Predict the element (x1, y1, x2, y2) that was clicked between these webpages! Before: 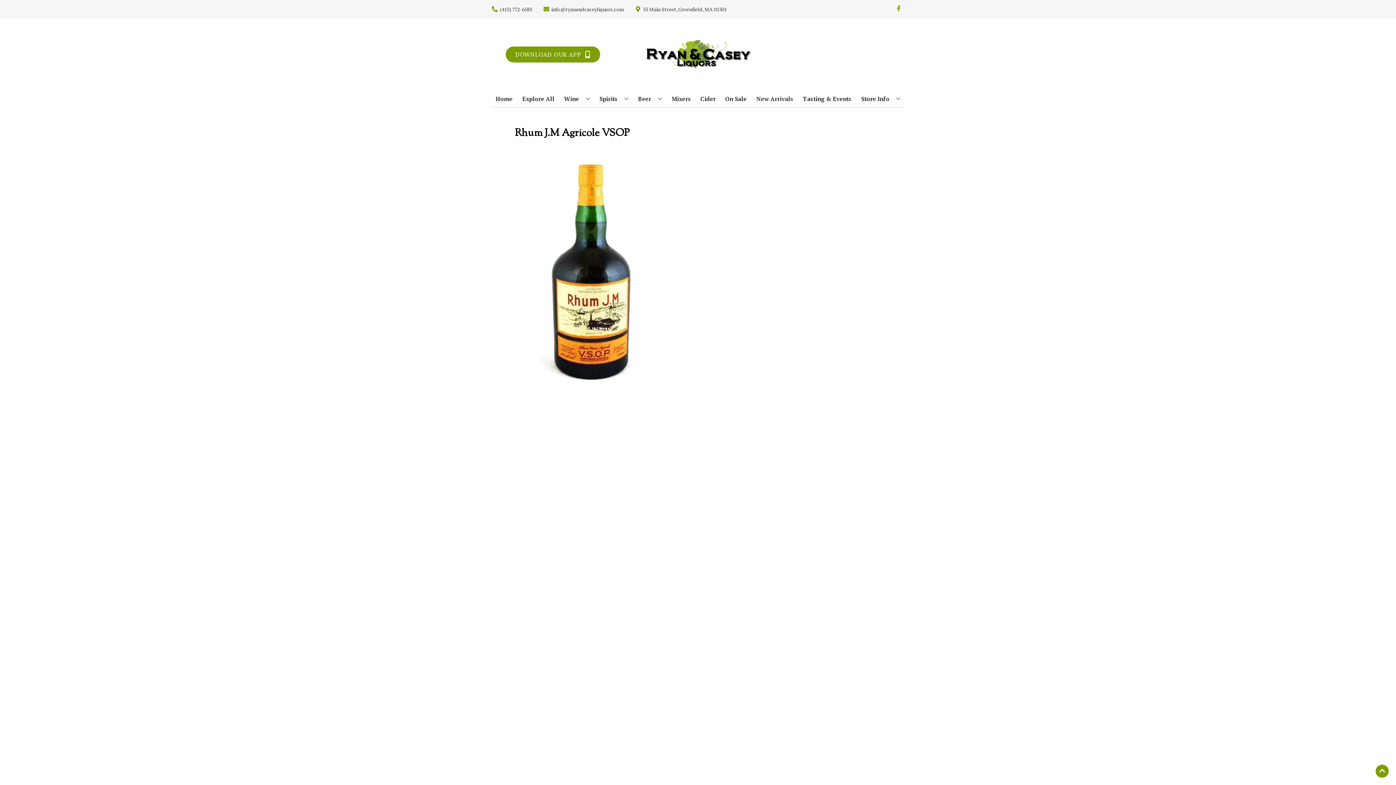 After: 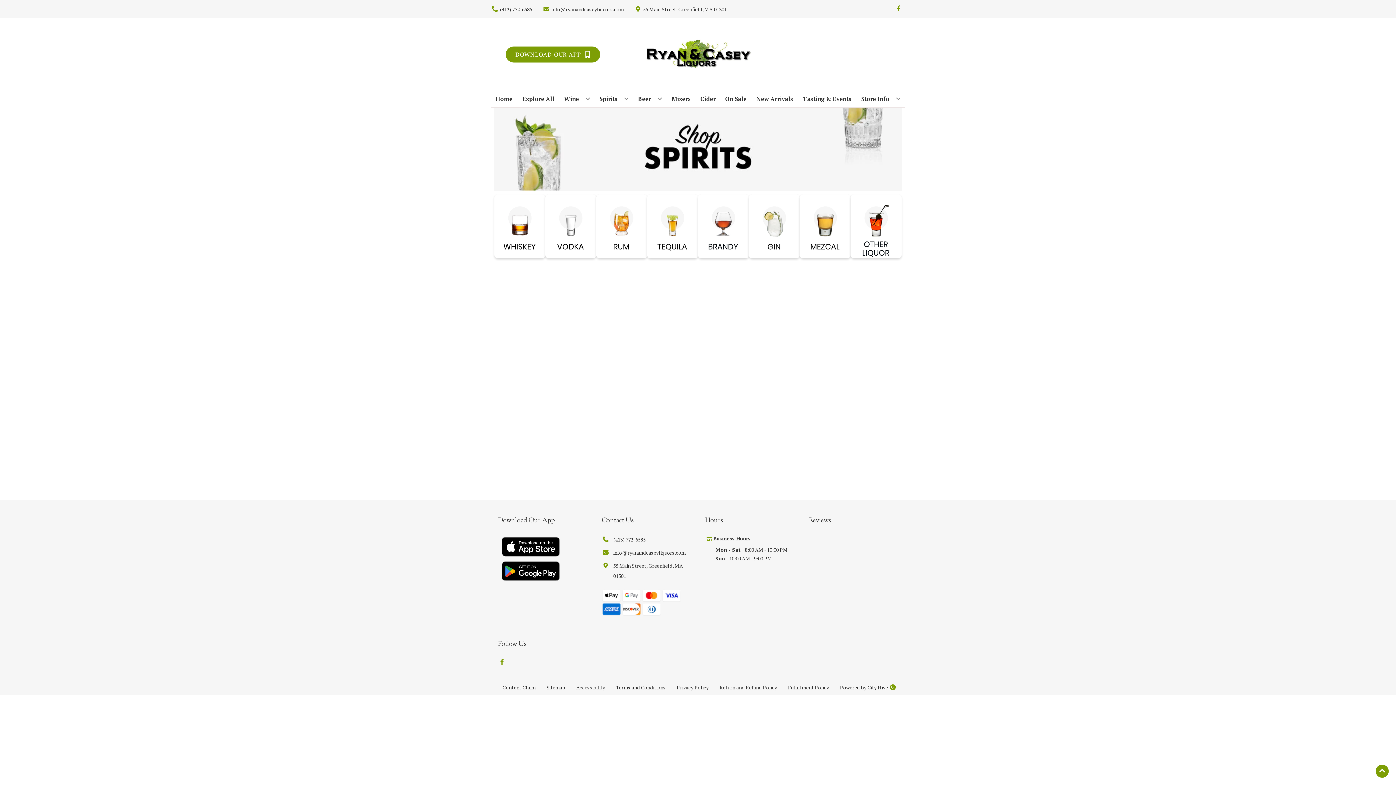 Action: label: Spirits bbox: (596, 90, 631, 106)